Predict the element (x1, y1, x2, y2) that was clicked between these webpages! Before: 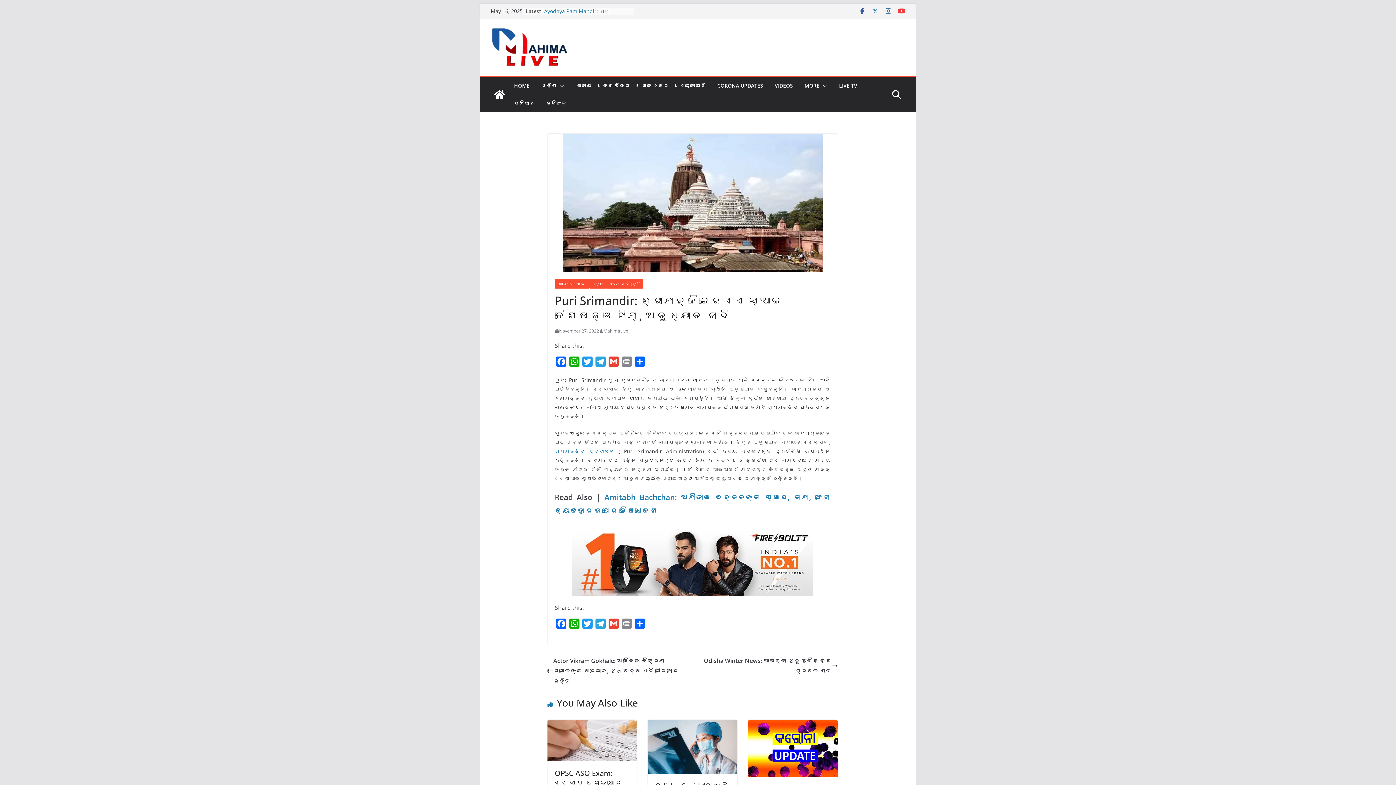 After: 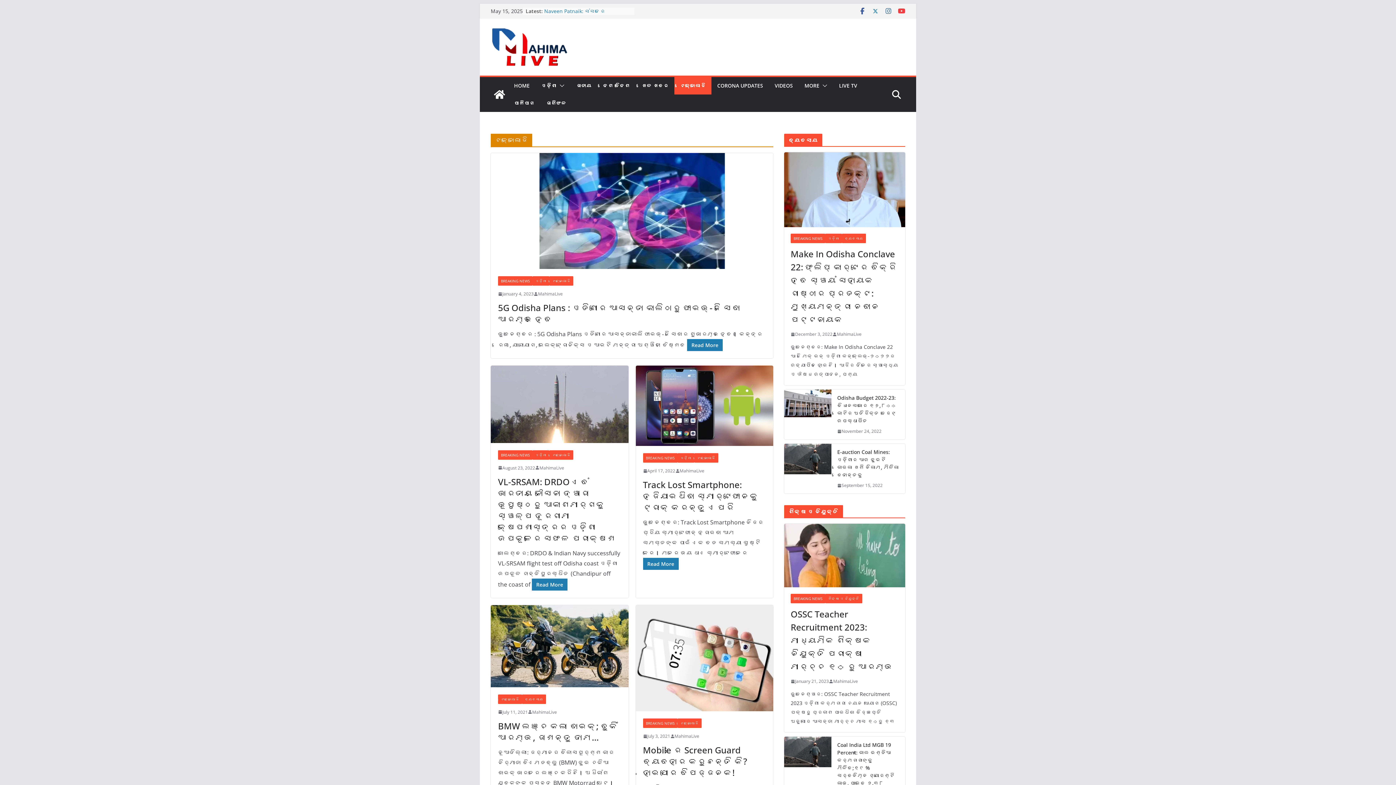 Action: label: ଟେକ୍ନୋଲୋଜି bbox: (680, 80, 705, 90)